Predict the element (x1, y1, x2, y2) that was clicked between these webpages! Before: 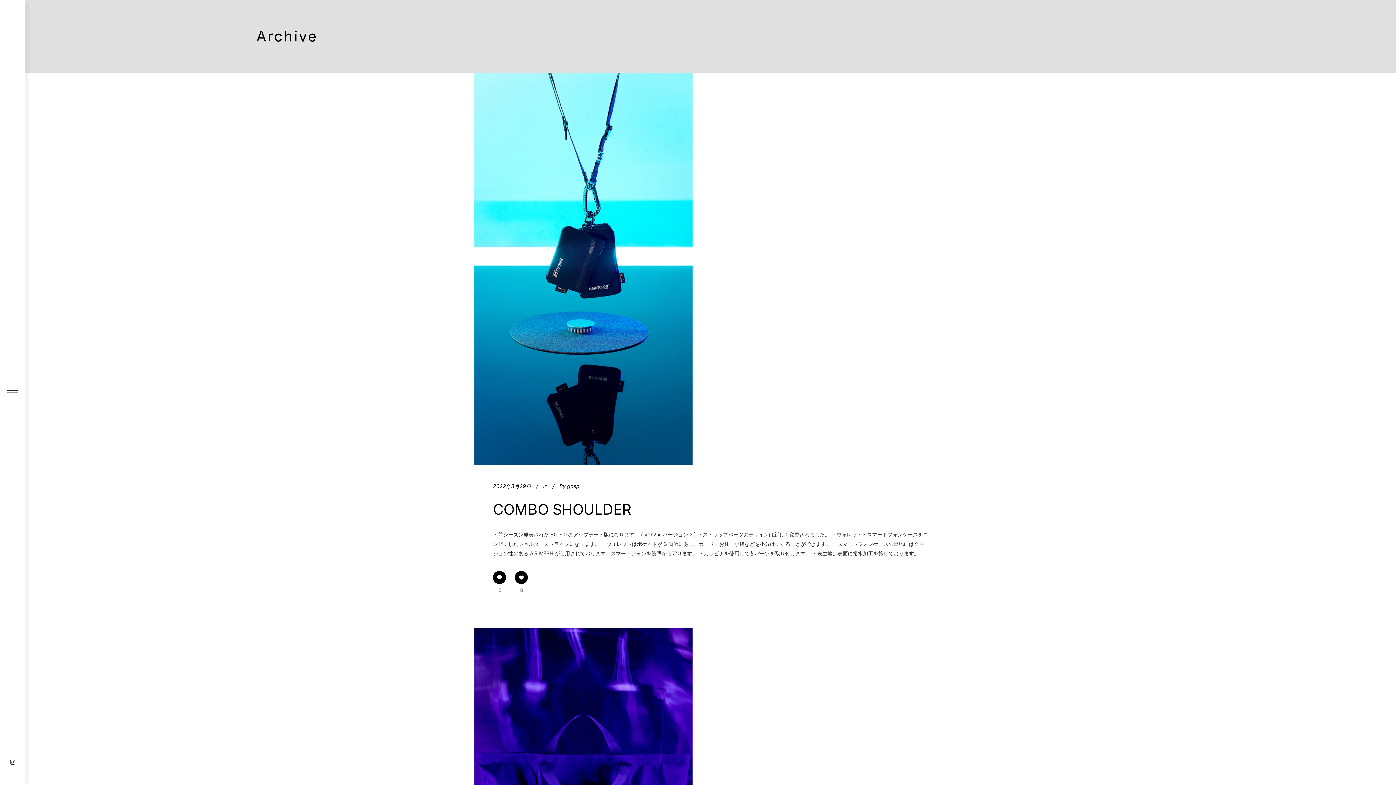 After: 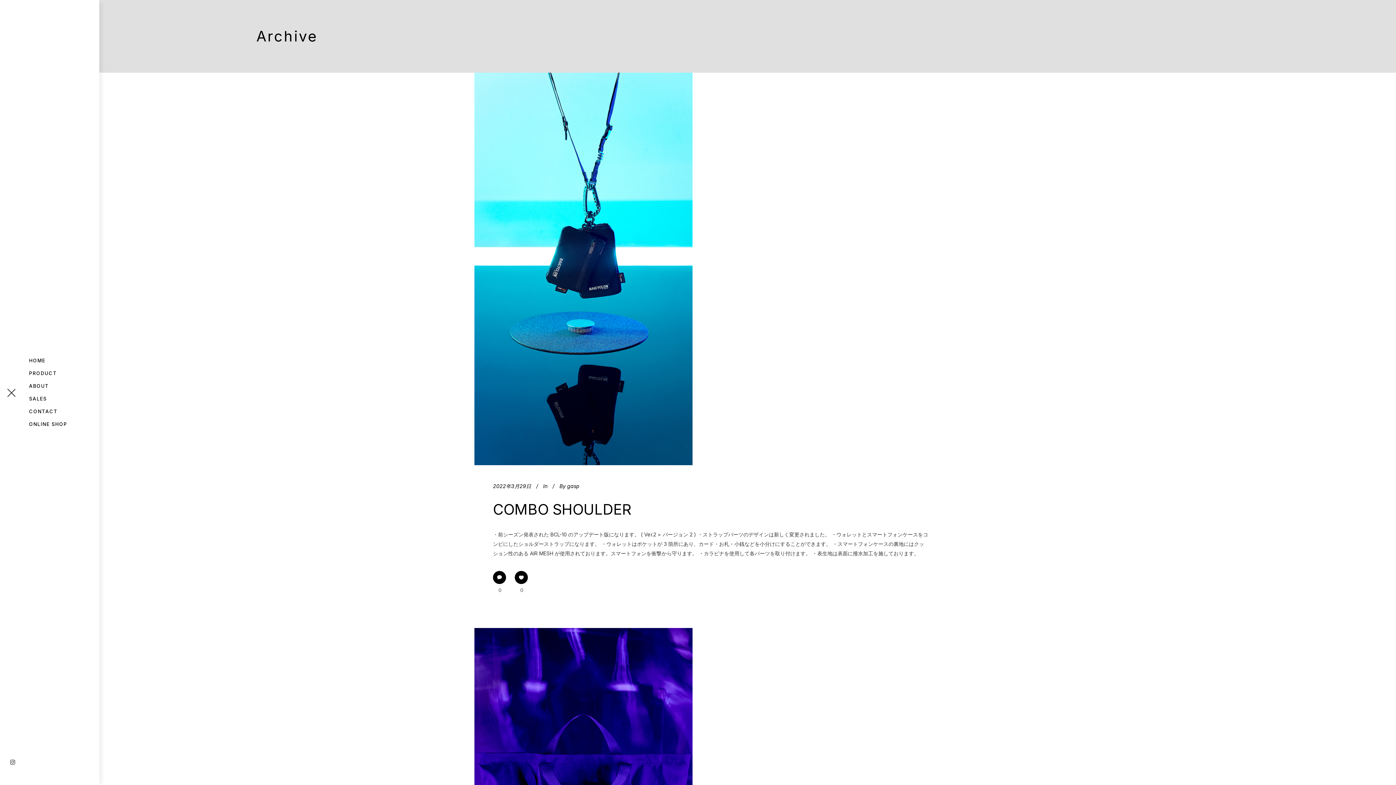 Action: bbox: (0, 385, 25, 400)